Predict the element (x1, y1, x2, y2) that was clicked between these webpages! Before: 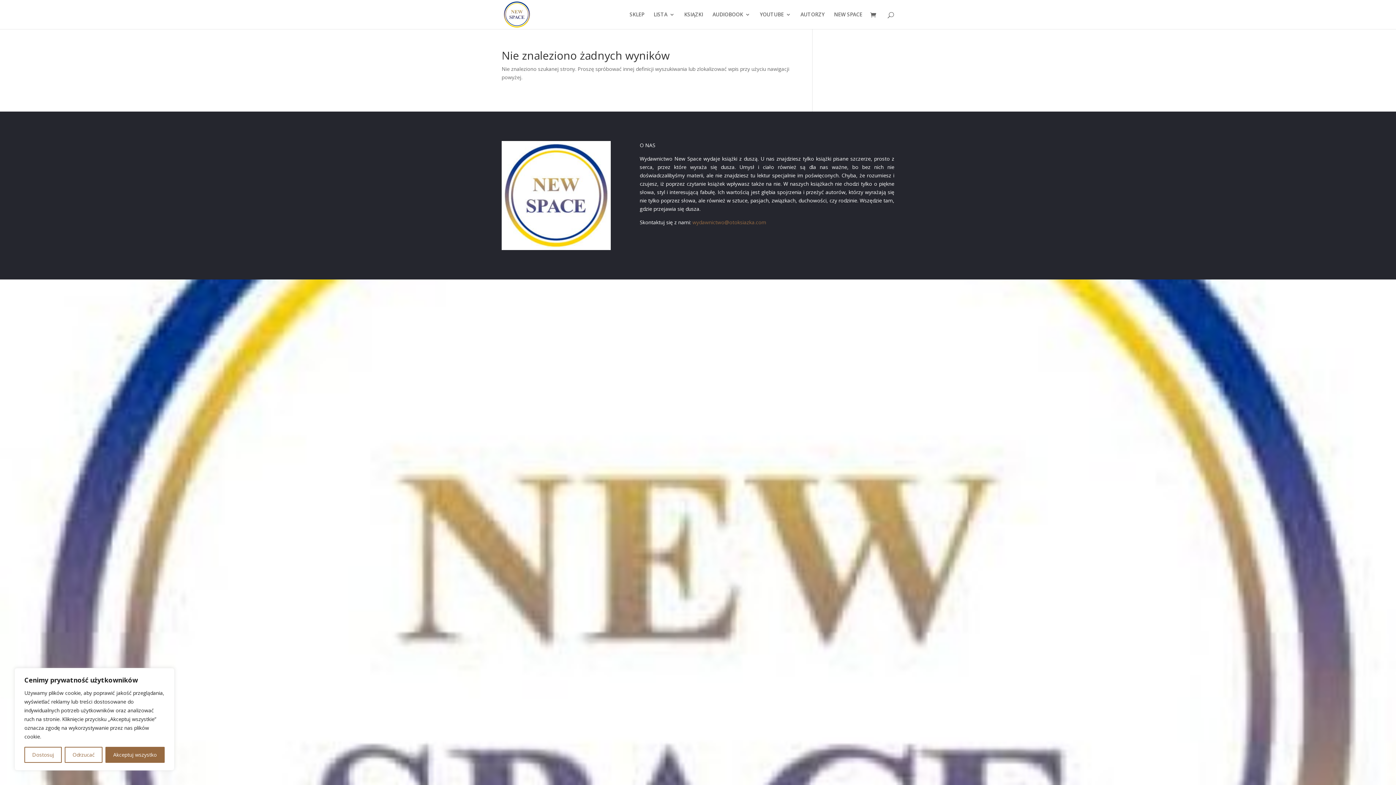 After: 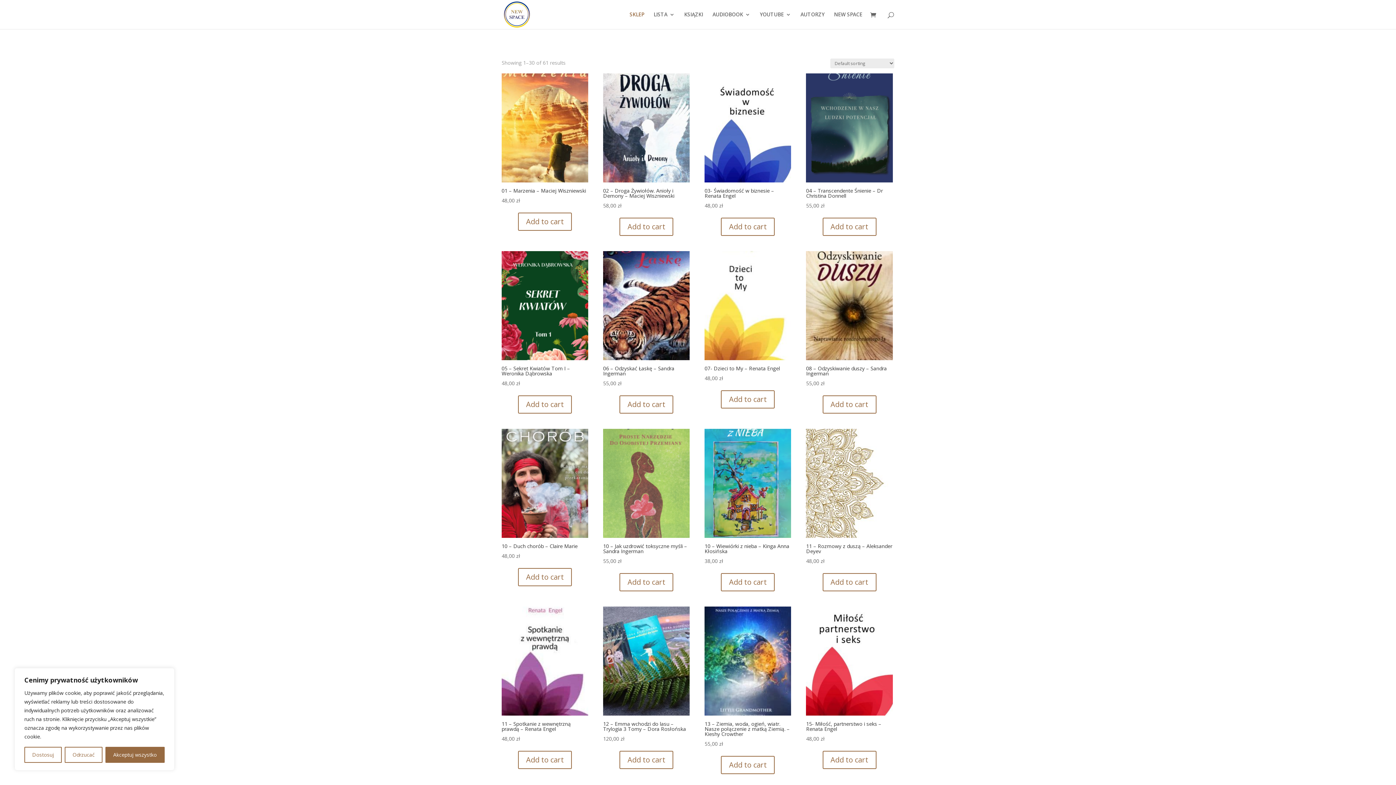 Action: bbox: (629, 12, 644, 29) label: SKLEP